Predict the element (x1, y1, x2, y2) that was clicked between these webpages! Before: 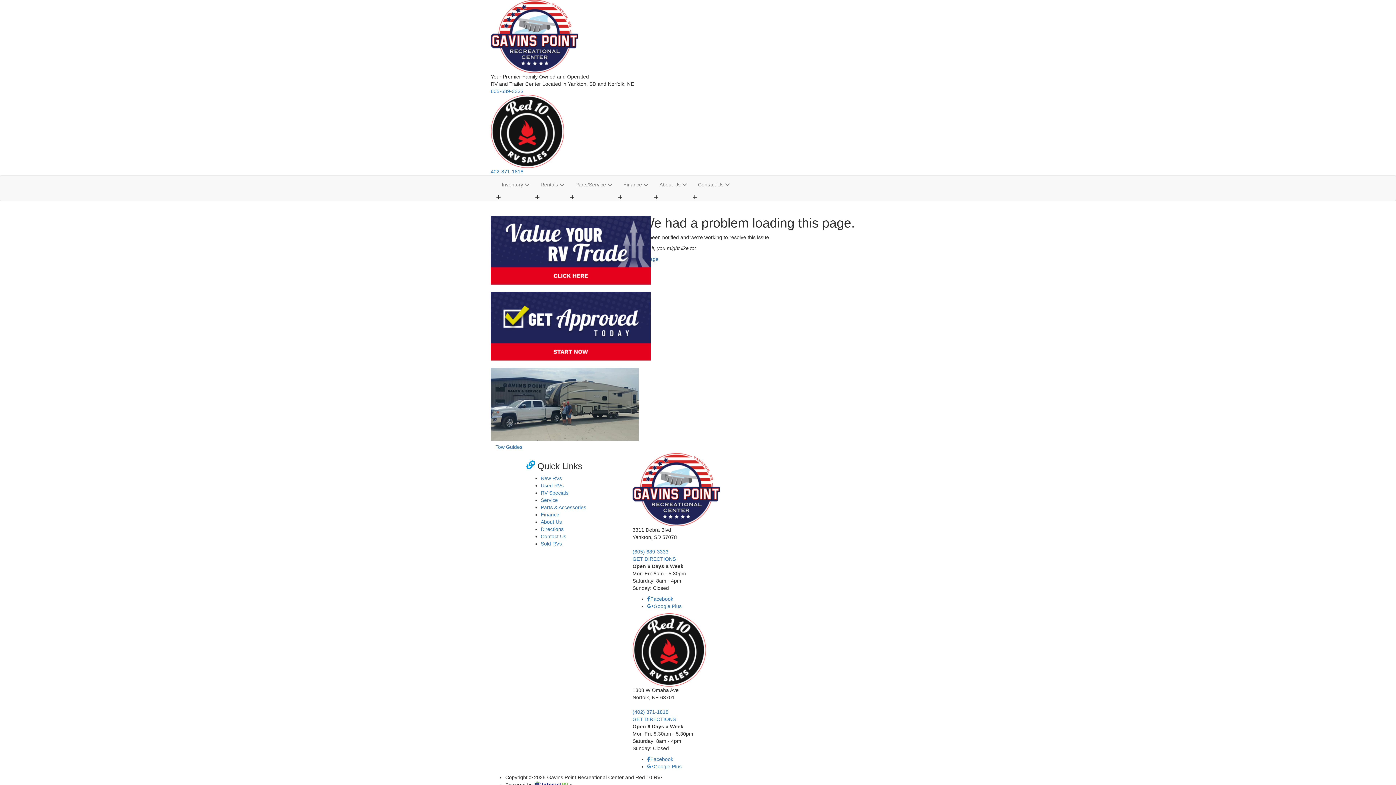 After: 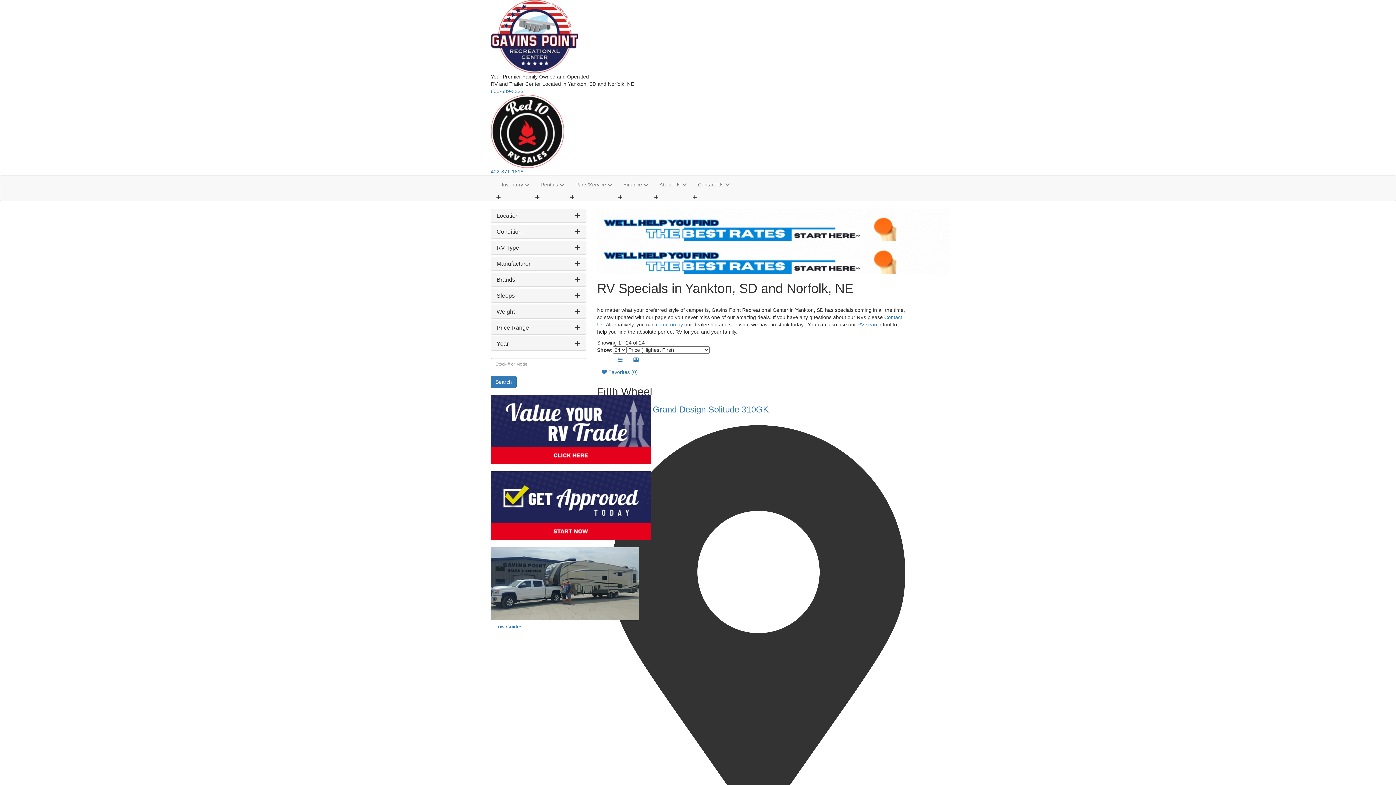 Action: bbox: (540, 490, 568, 496) label: RV Specials